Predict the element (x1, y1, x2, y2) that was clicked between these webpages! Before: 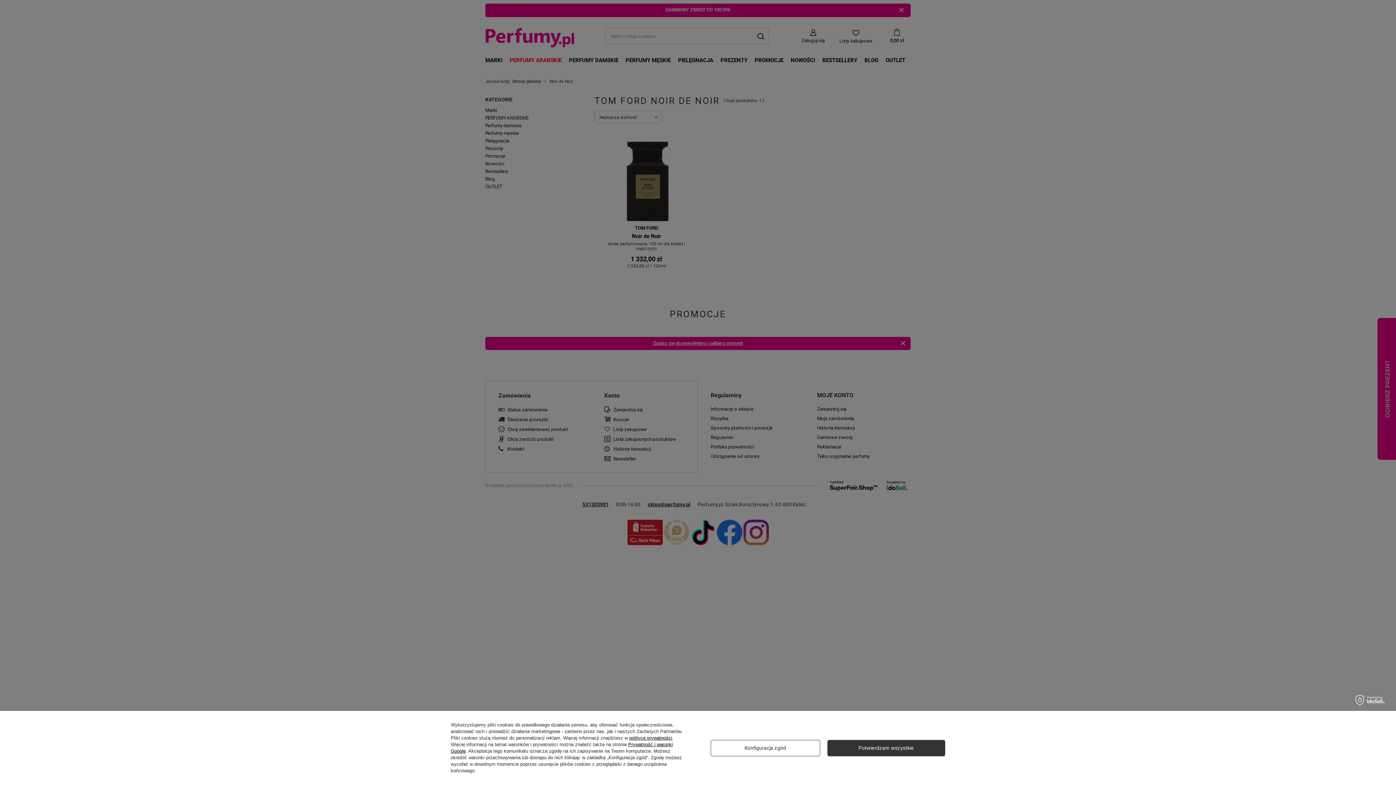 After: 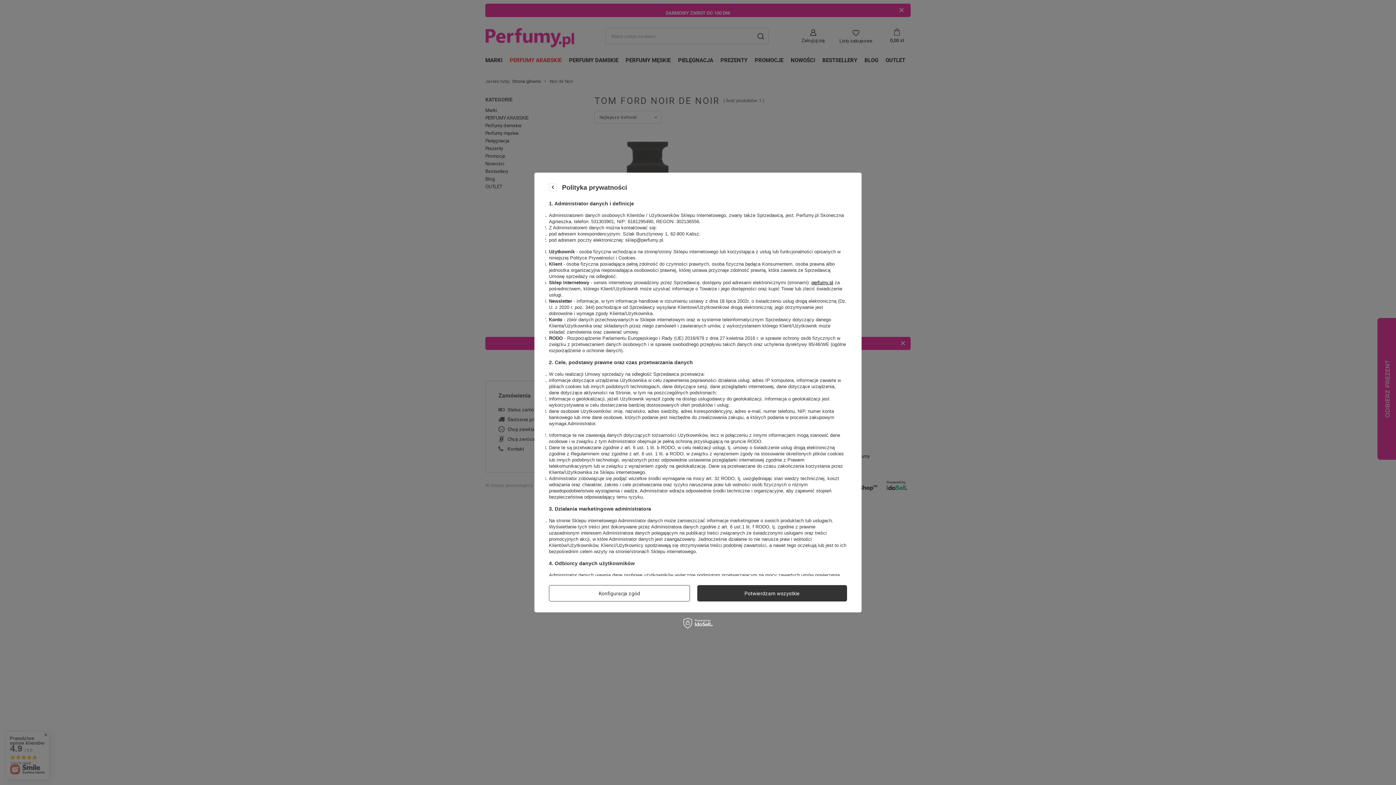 Action: bbox: (629, 735, 672, 741) label: polityce prywatności